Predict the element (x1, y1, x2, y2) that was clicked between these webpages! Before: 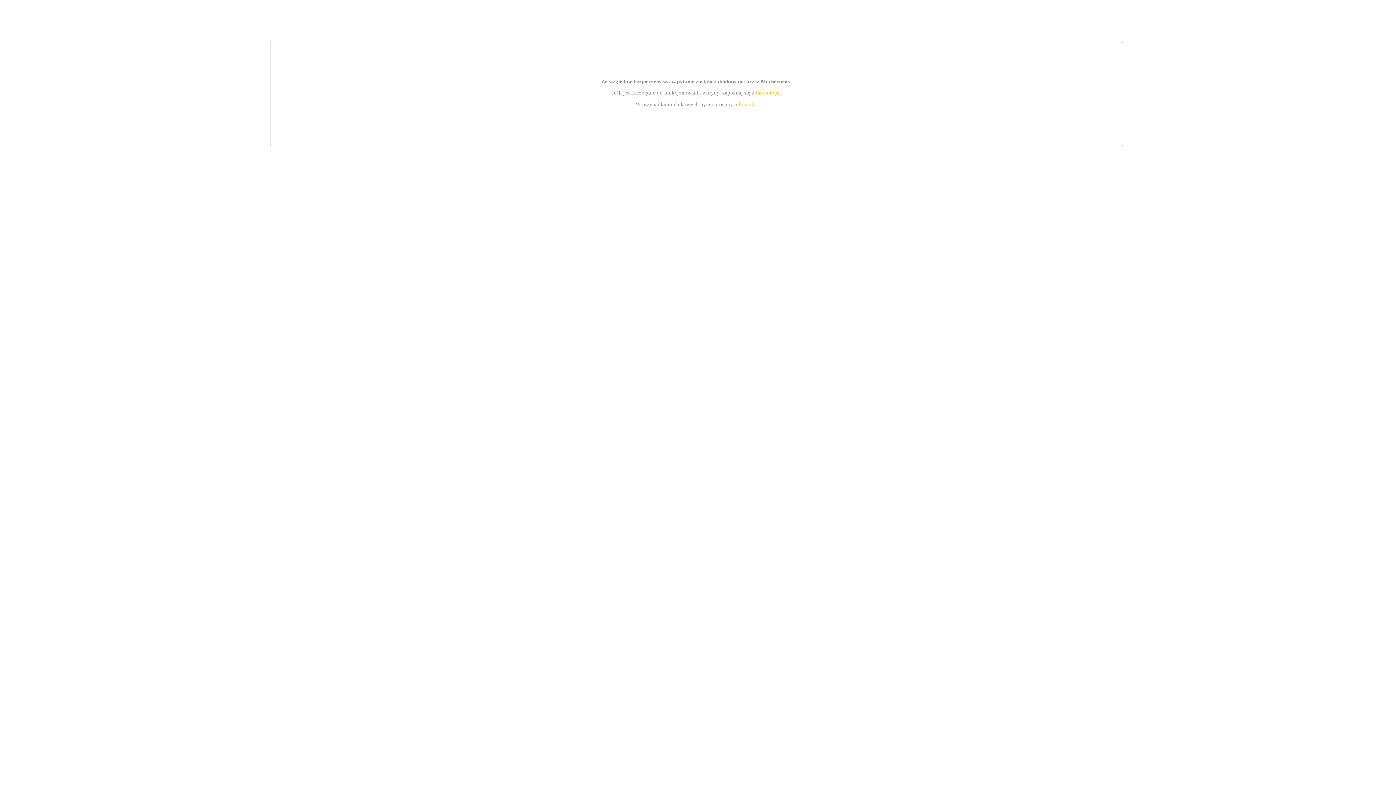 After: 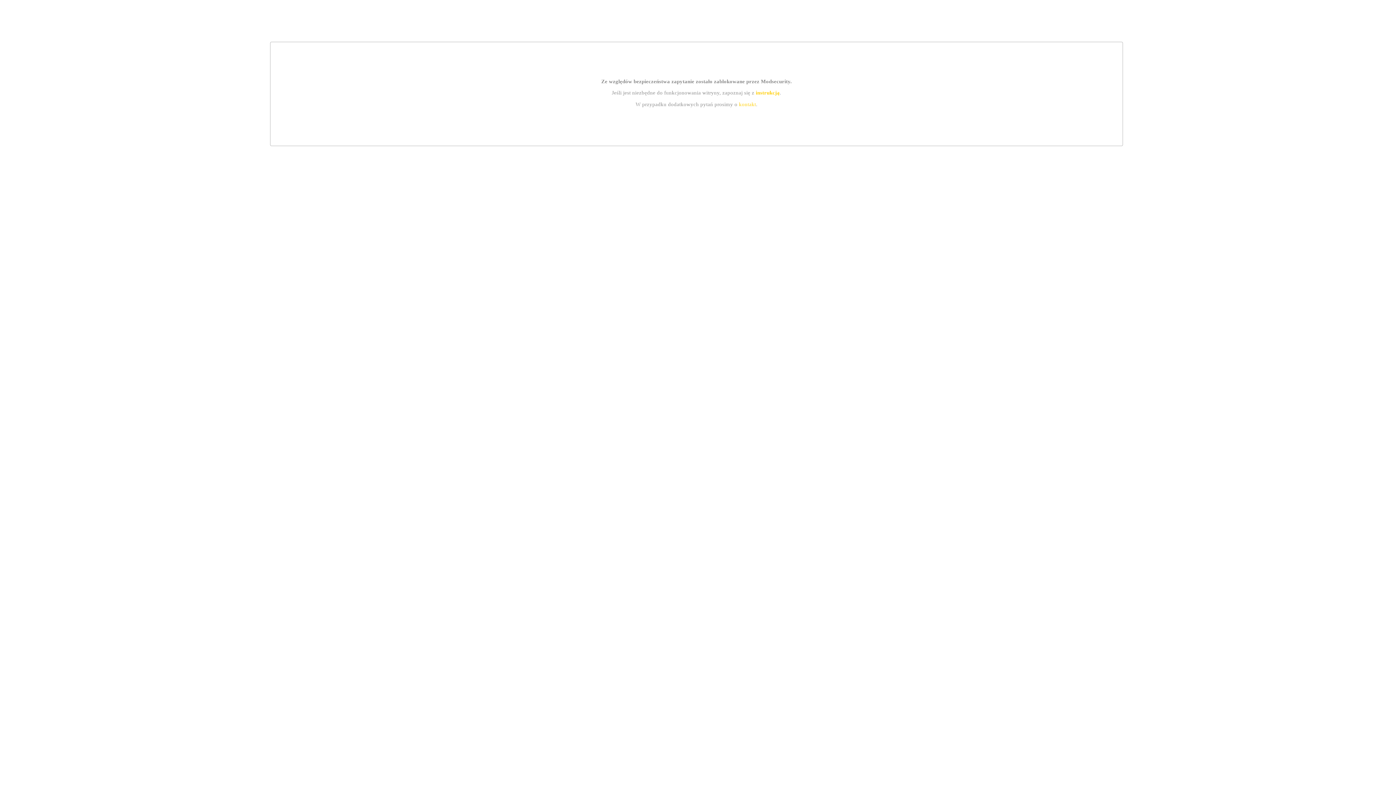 Action: label: instrukcją bbox: (755, 89, 779, 95)